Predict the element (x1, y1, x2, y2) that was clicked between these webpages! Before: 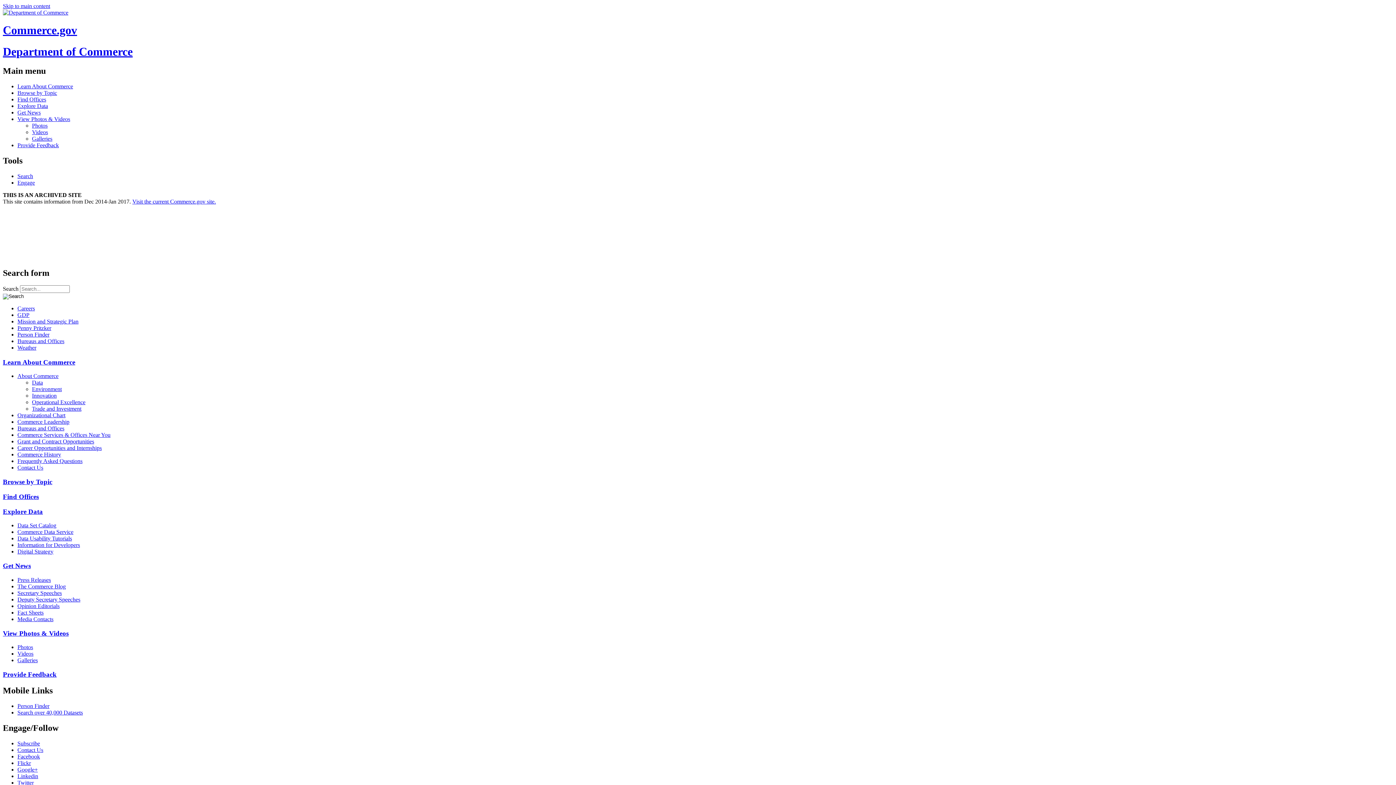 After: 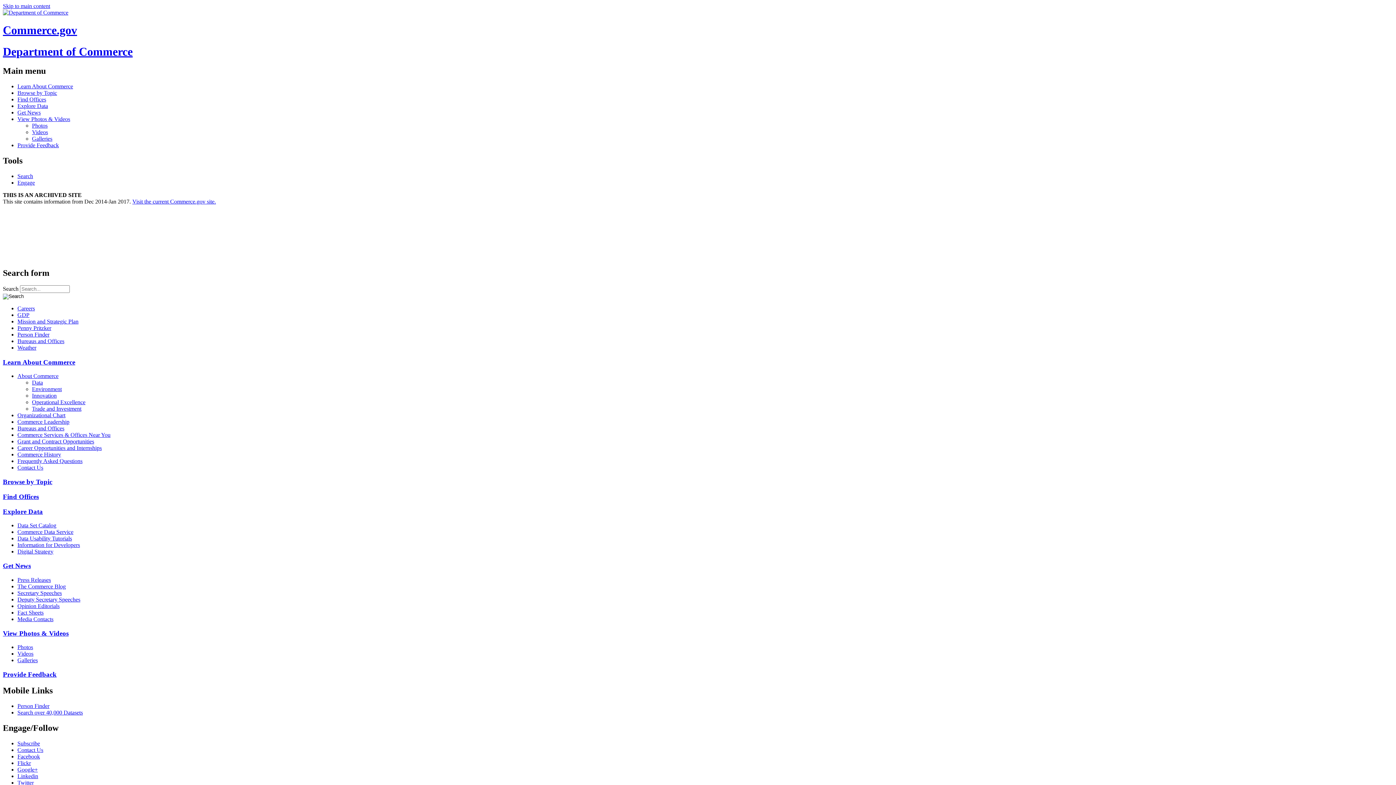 Action: label: Get News bbox: (17, 109, 1393, 116)